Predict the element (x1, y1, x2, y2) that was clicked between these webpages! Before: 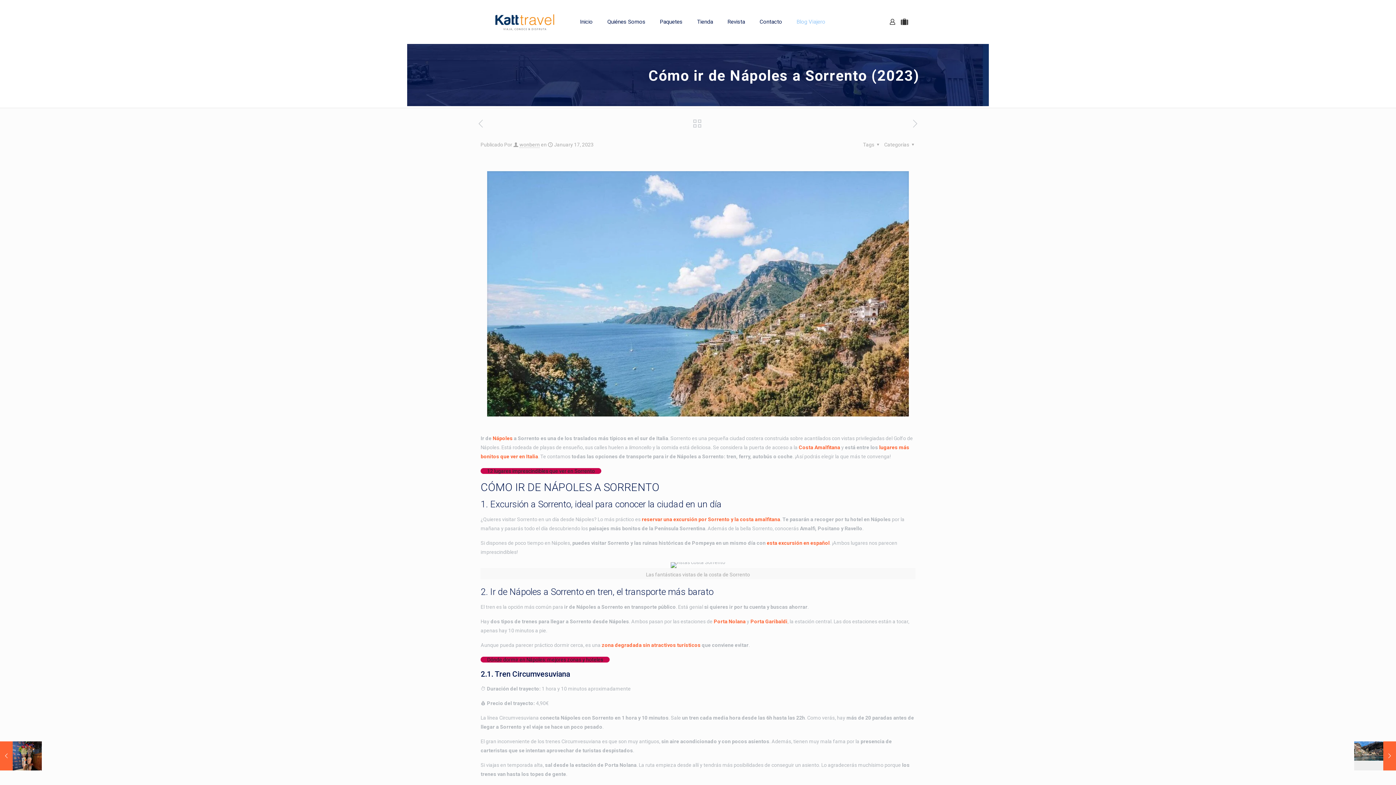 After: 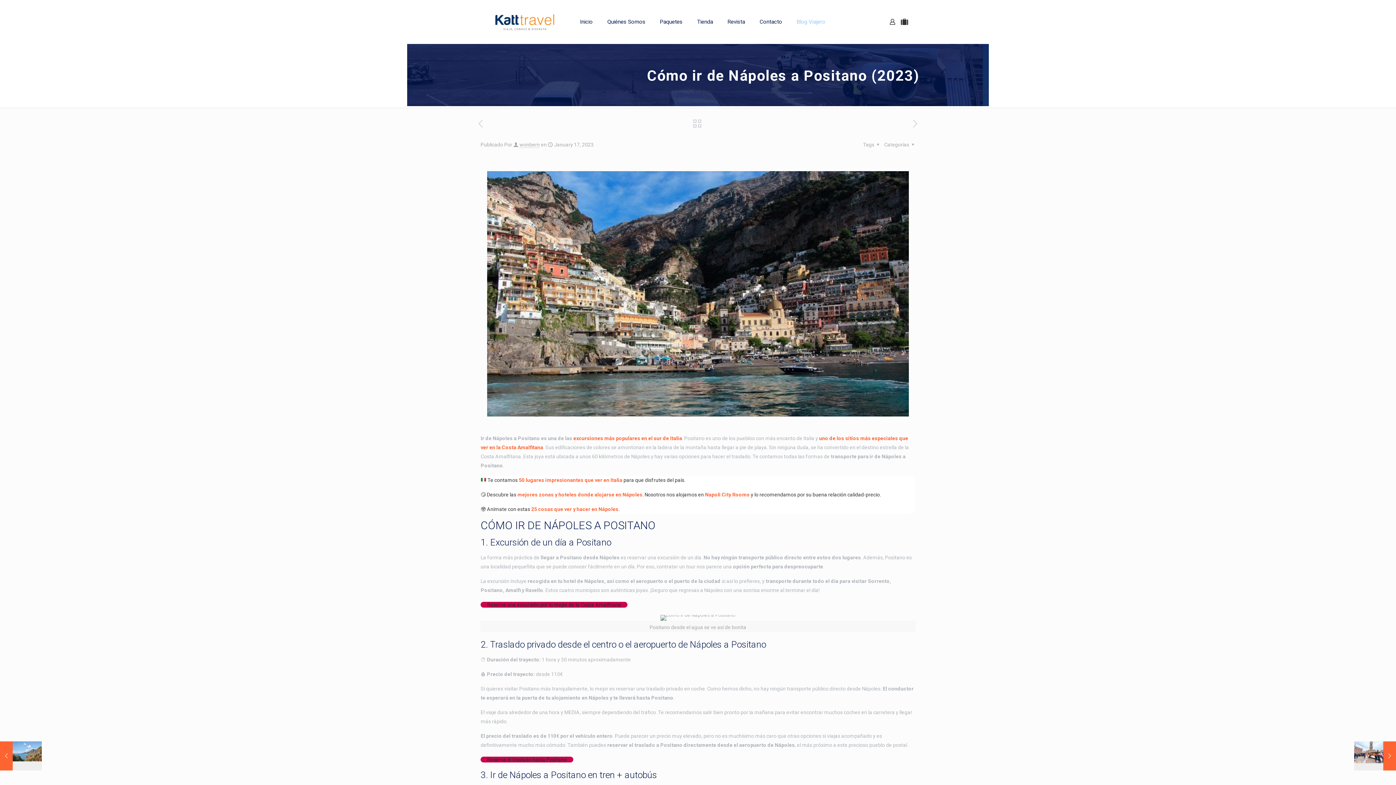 Action: bbox: (1354, 741, 1396, 770) label: Cómo ir de Nápoles a Positano (2023)
January 17, 2023